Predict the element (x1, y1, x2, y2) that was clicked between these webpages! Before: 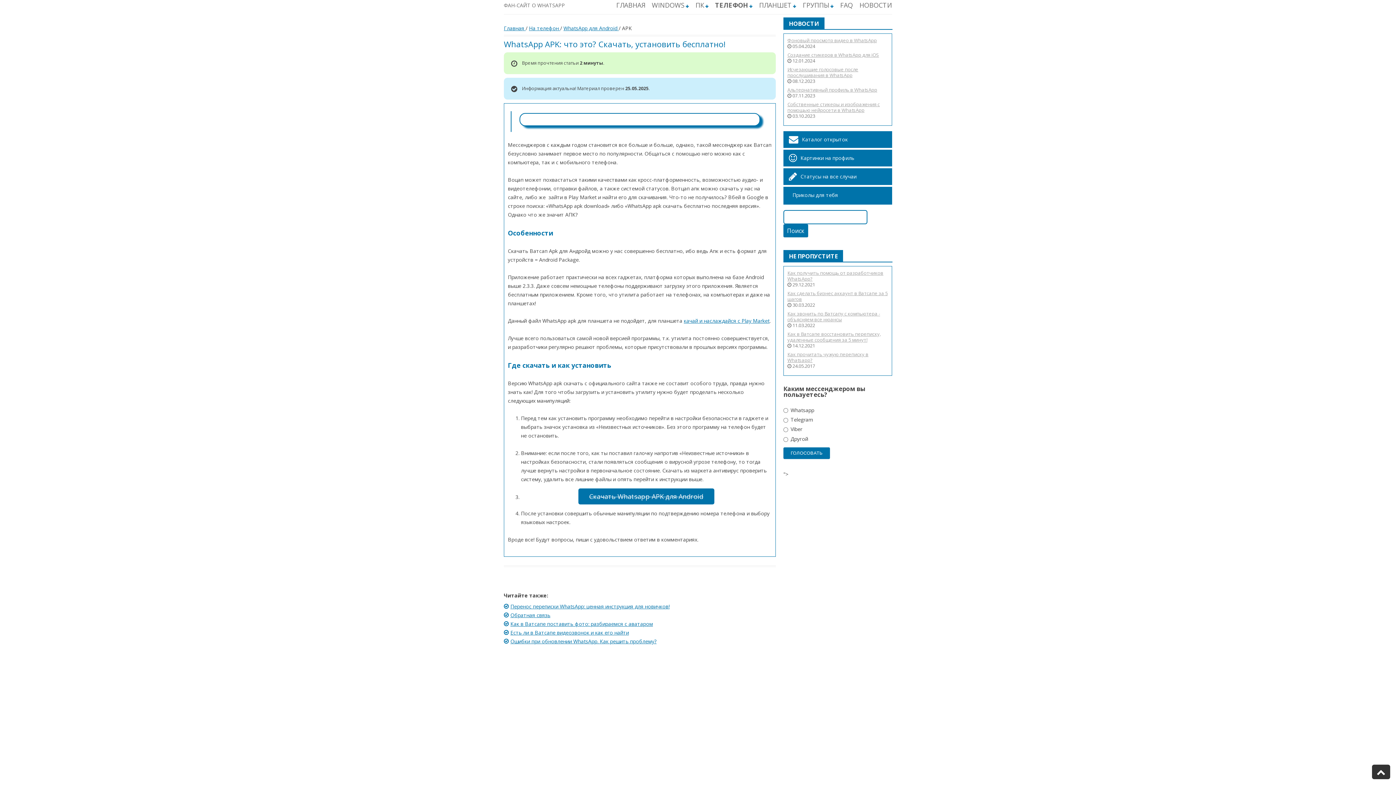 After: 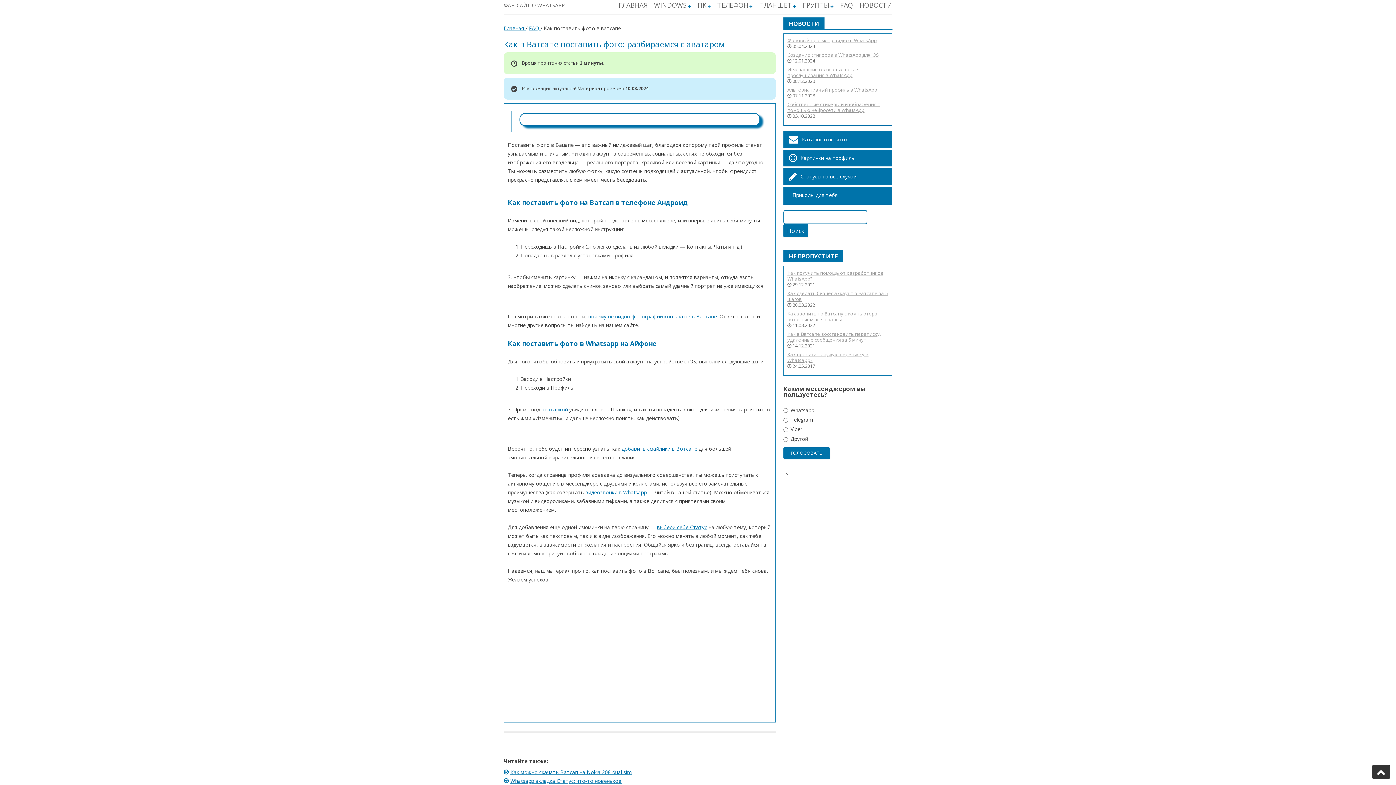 Action: label: Как в Ватсапе поставить фото: разбираемся с аватаром bbox: (510, 620, 653, 627)